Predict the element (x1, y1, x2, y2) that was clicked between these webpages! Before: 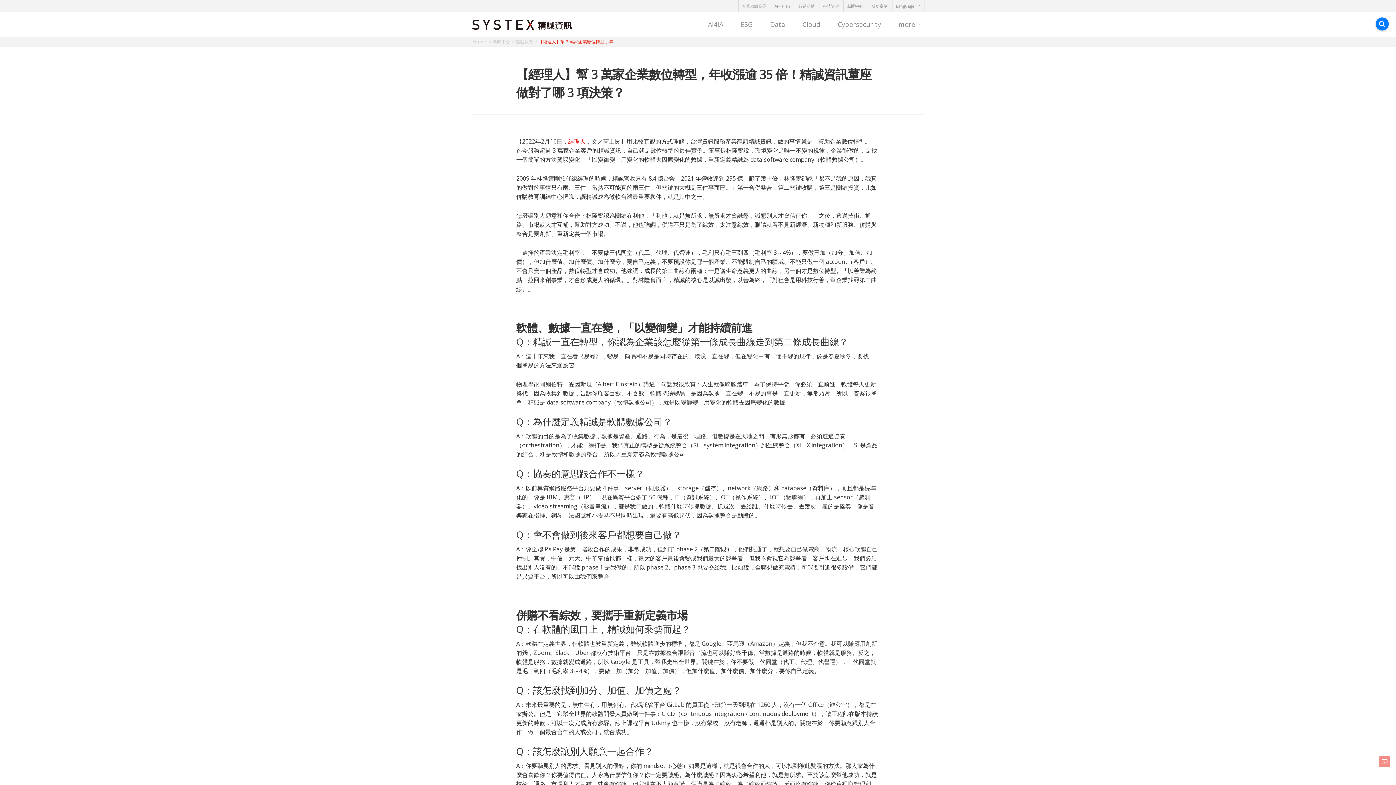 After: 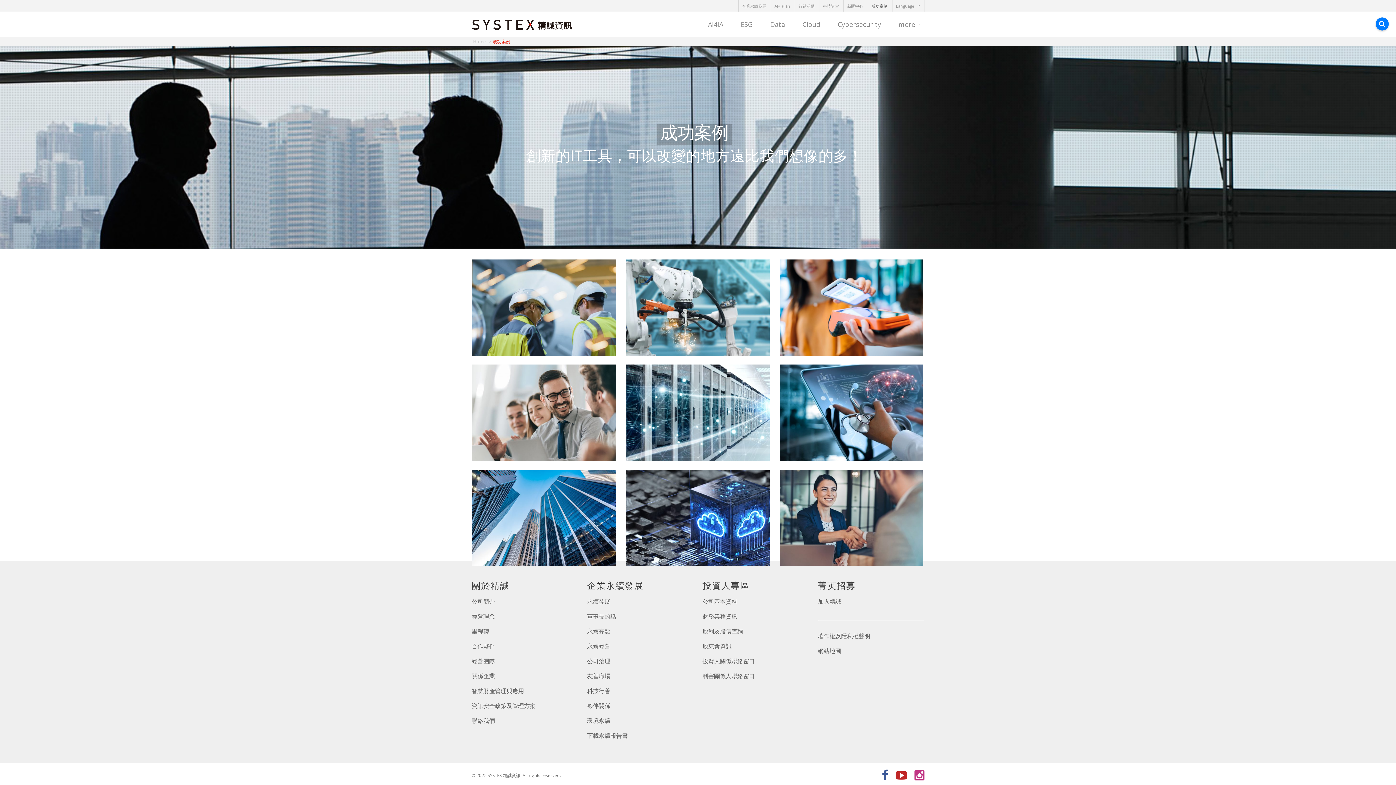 Action: bbox: (867, 0, 891, 12) label: 成功案例